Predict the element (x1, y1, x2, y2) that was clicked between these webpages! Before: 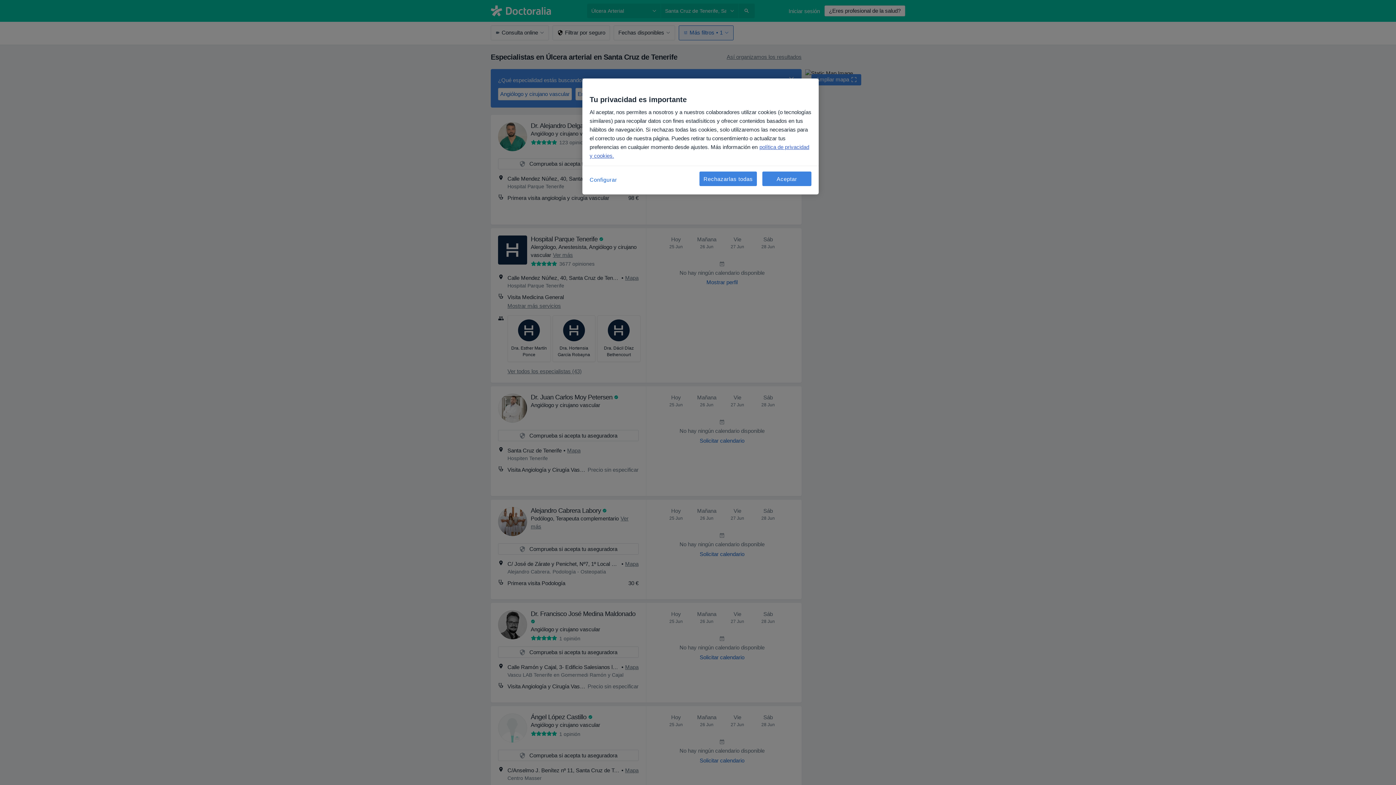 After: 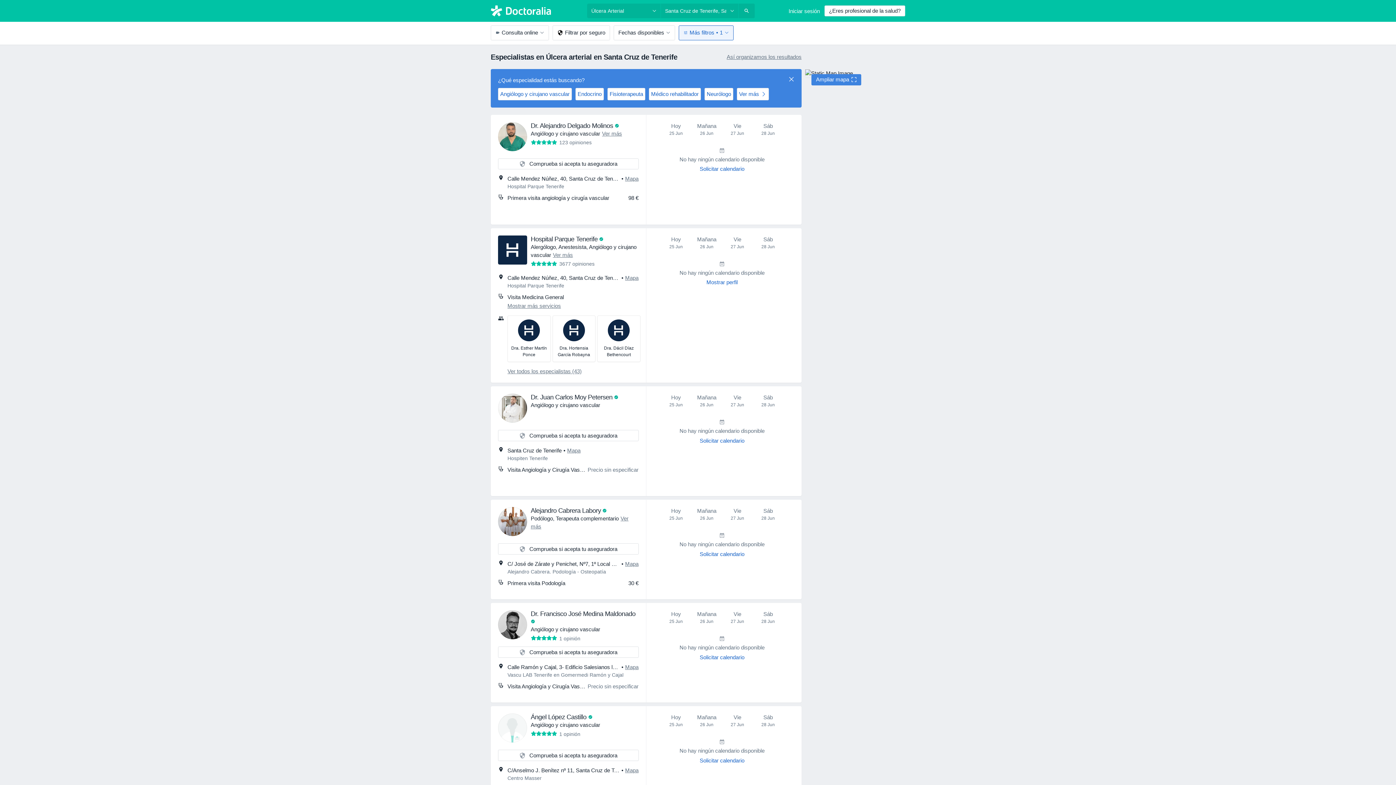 Action: label: Aceptar bbox: (762, 171, 811, 186)